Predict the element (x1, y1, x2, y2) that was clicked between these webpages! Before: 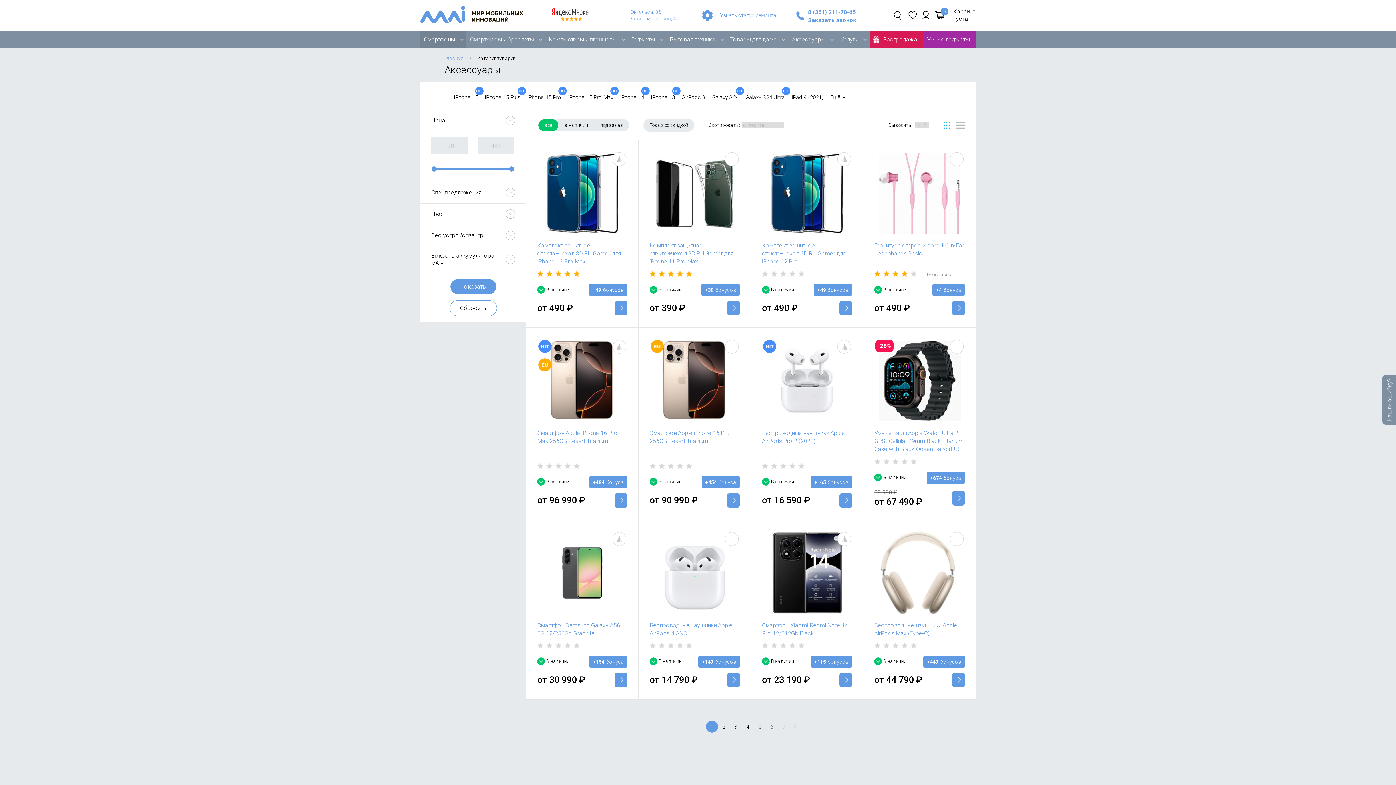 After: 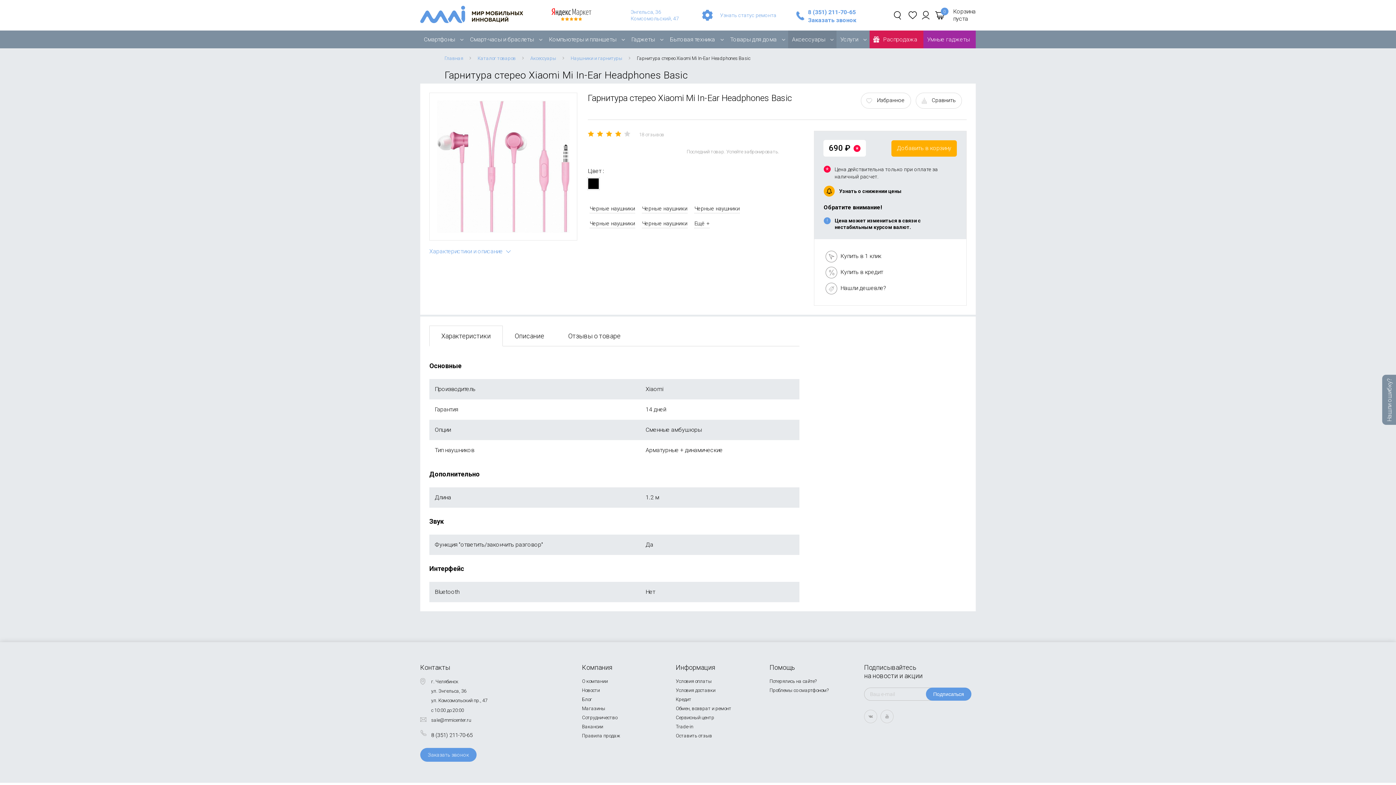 Action: bbox: (952, 301, 965, 315)